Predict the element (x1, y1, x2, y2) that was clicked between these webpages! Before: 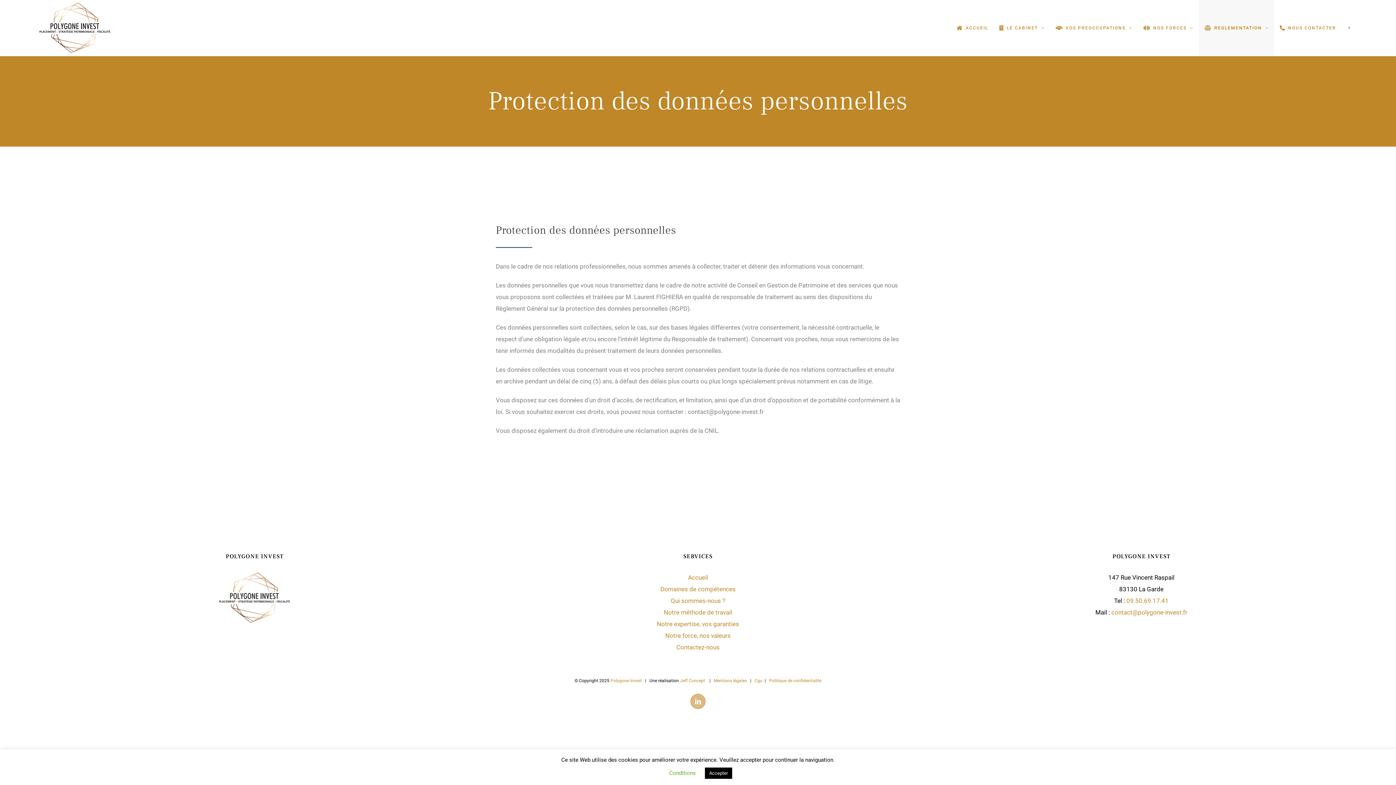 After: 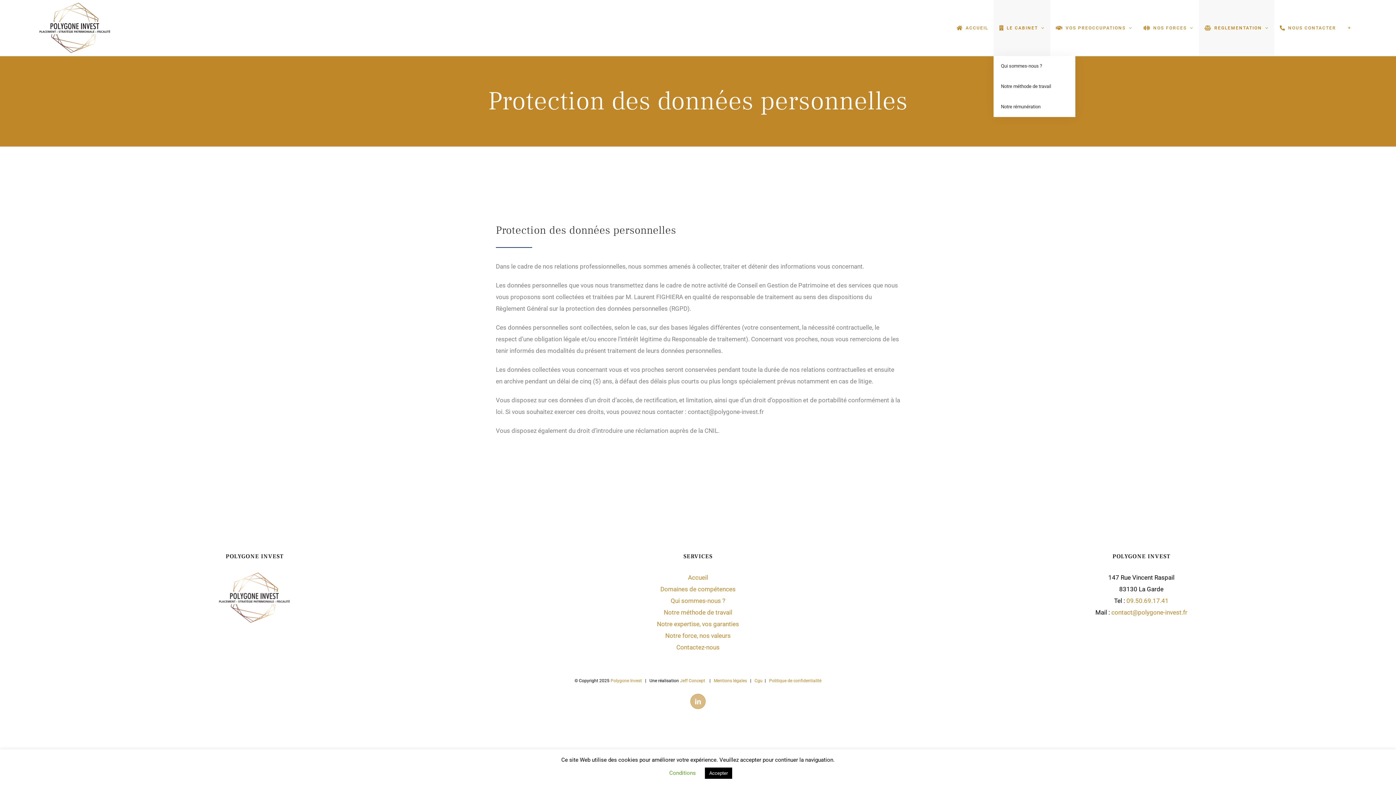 Action: label: LE CABINET bbox: (993, 0, 1050, 56)